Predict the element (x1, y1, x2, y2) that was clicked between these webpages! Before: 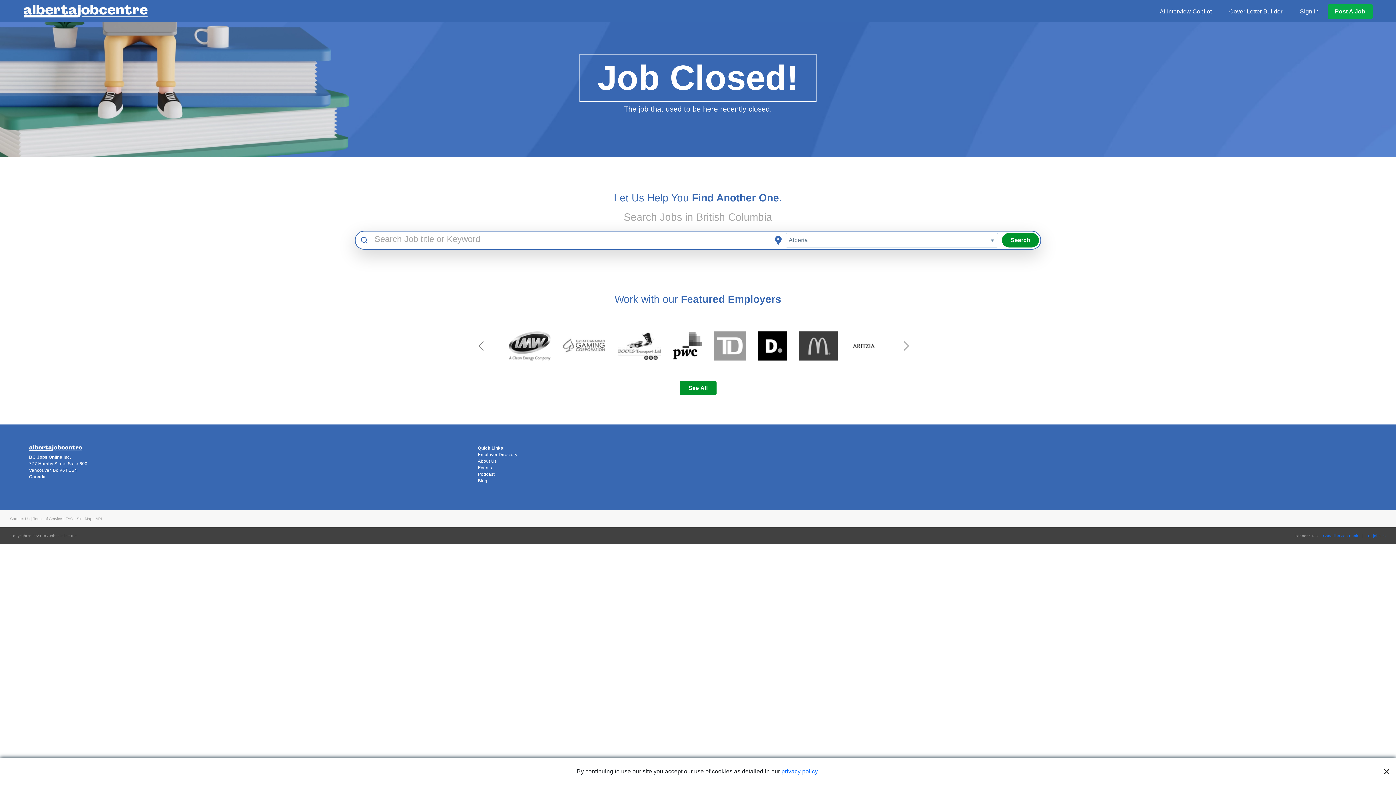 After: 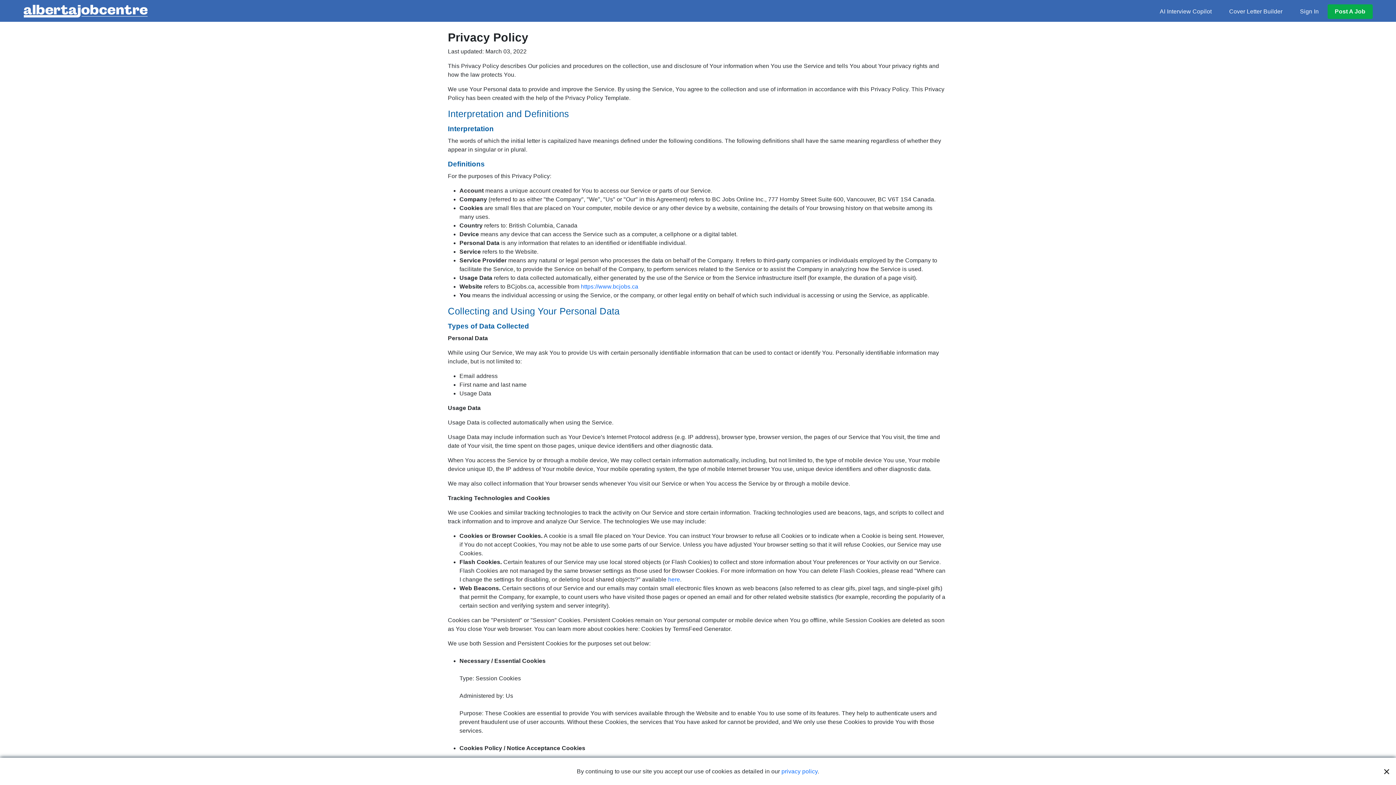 Action: label: privacy policy bbox: (781, 768, 817, 774)